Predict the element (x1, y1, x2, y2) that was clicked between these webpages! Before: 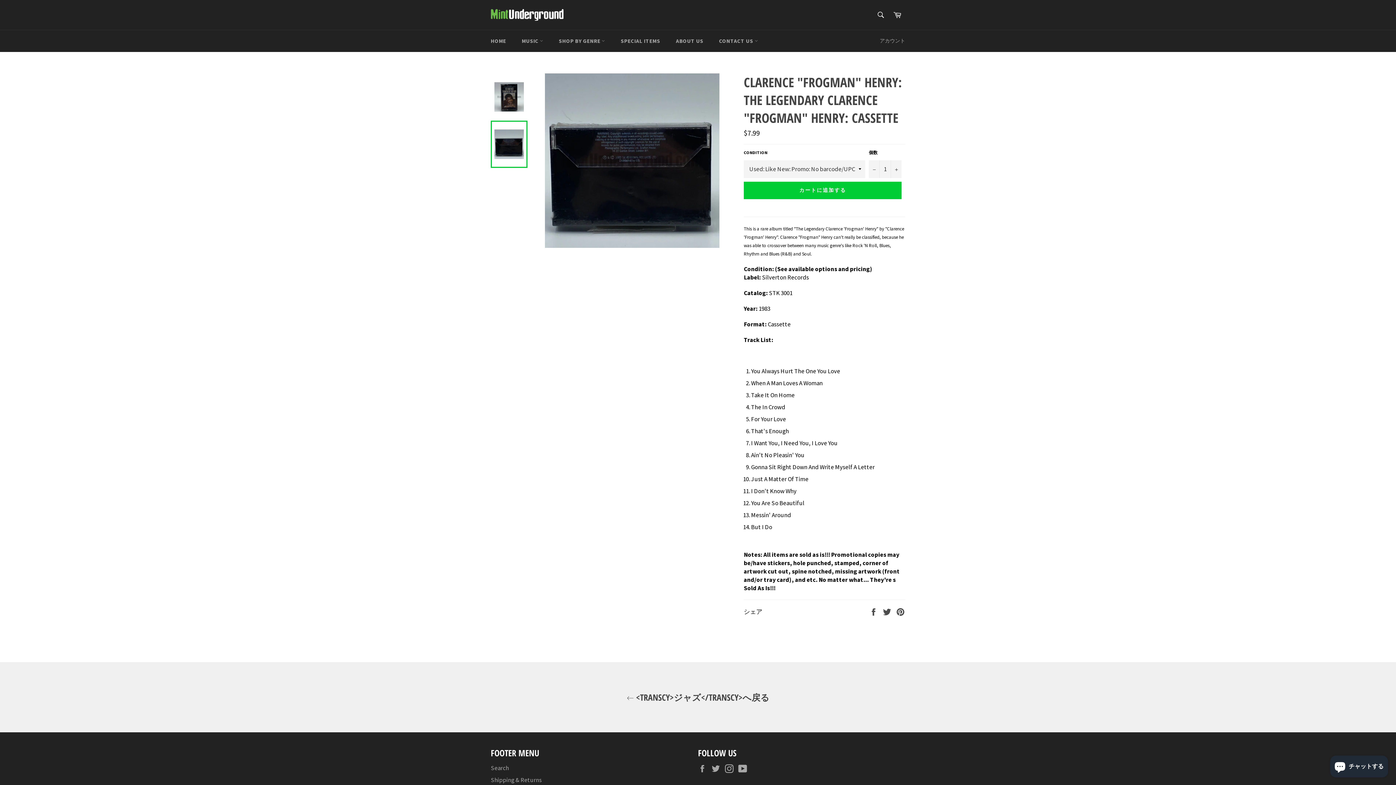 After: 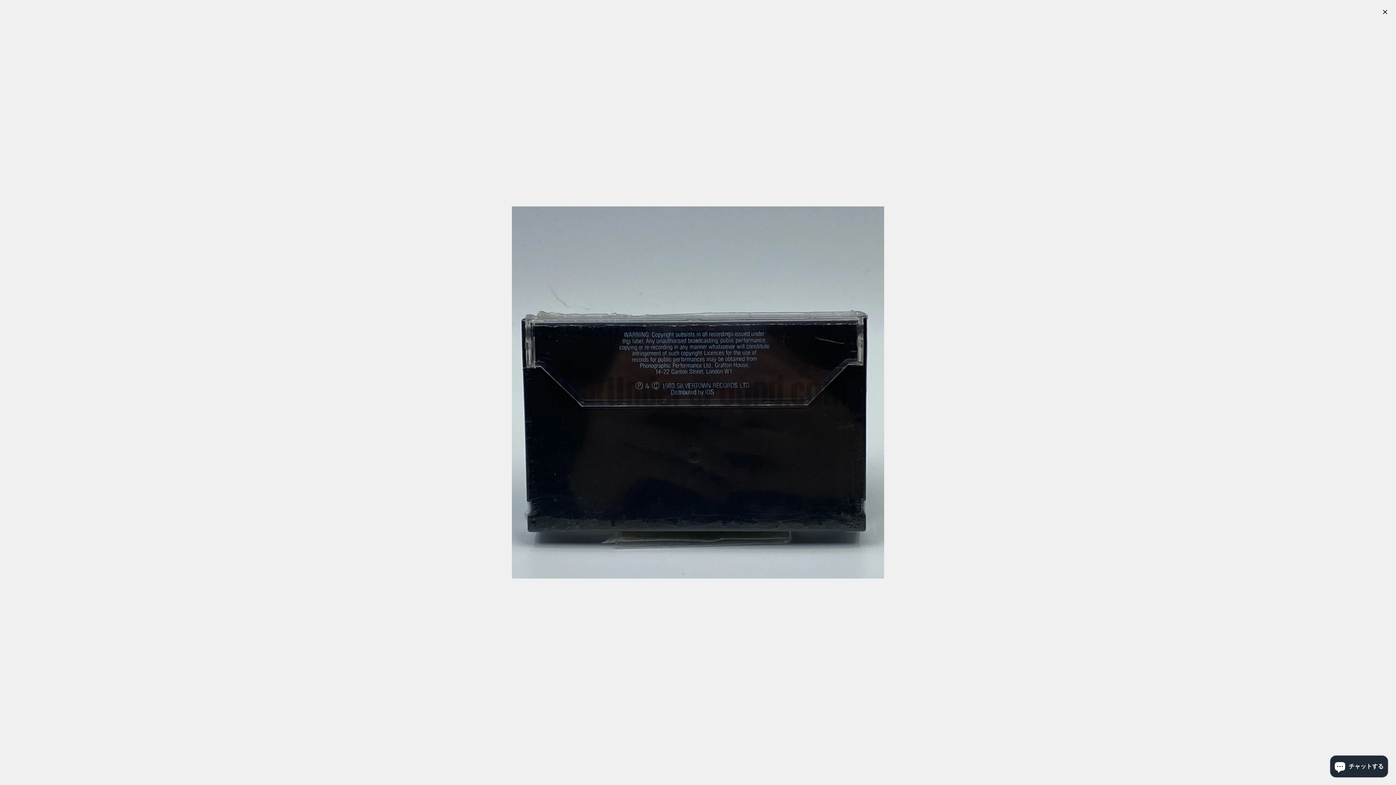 Action: bbox: (544, 241, 719, 249)